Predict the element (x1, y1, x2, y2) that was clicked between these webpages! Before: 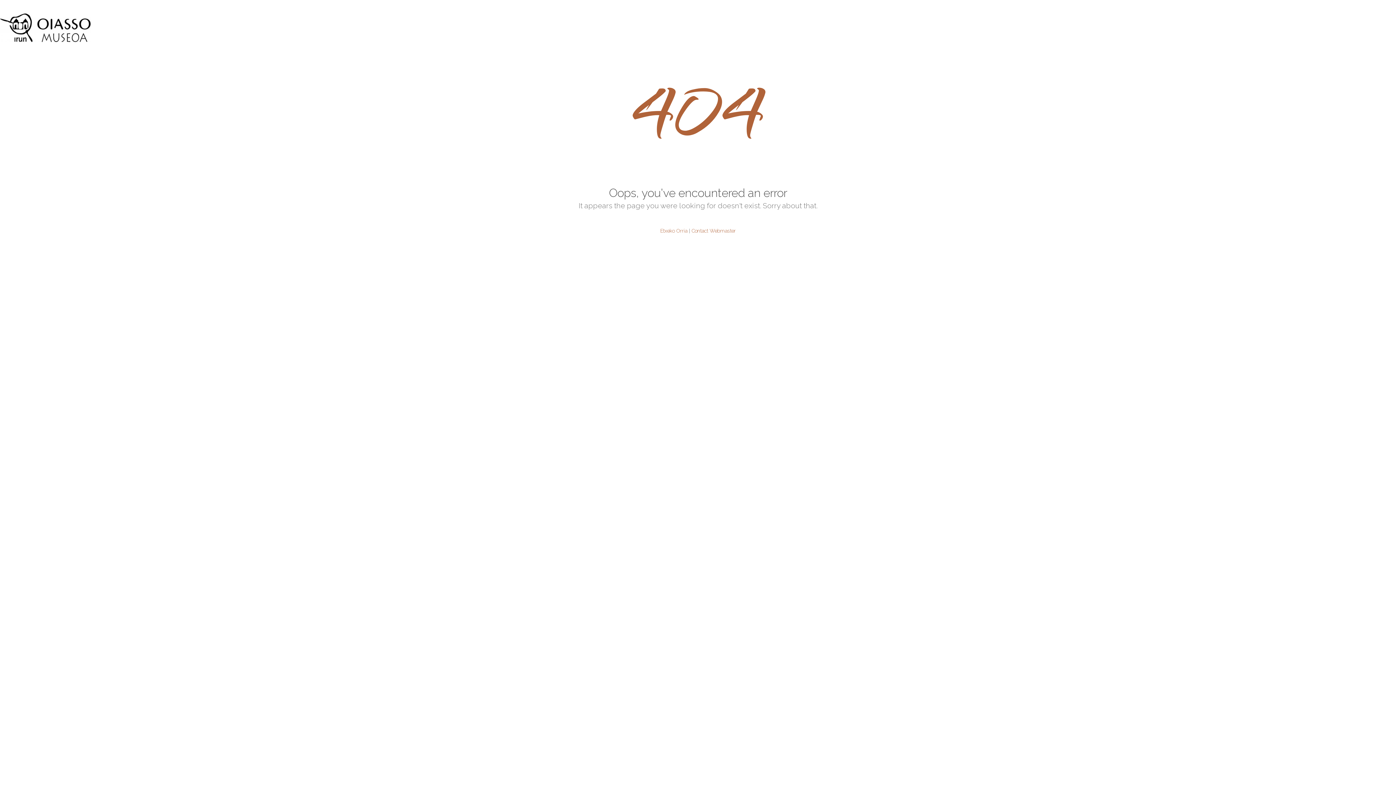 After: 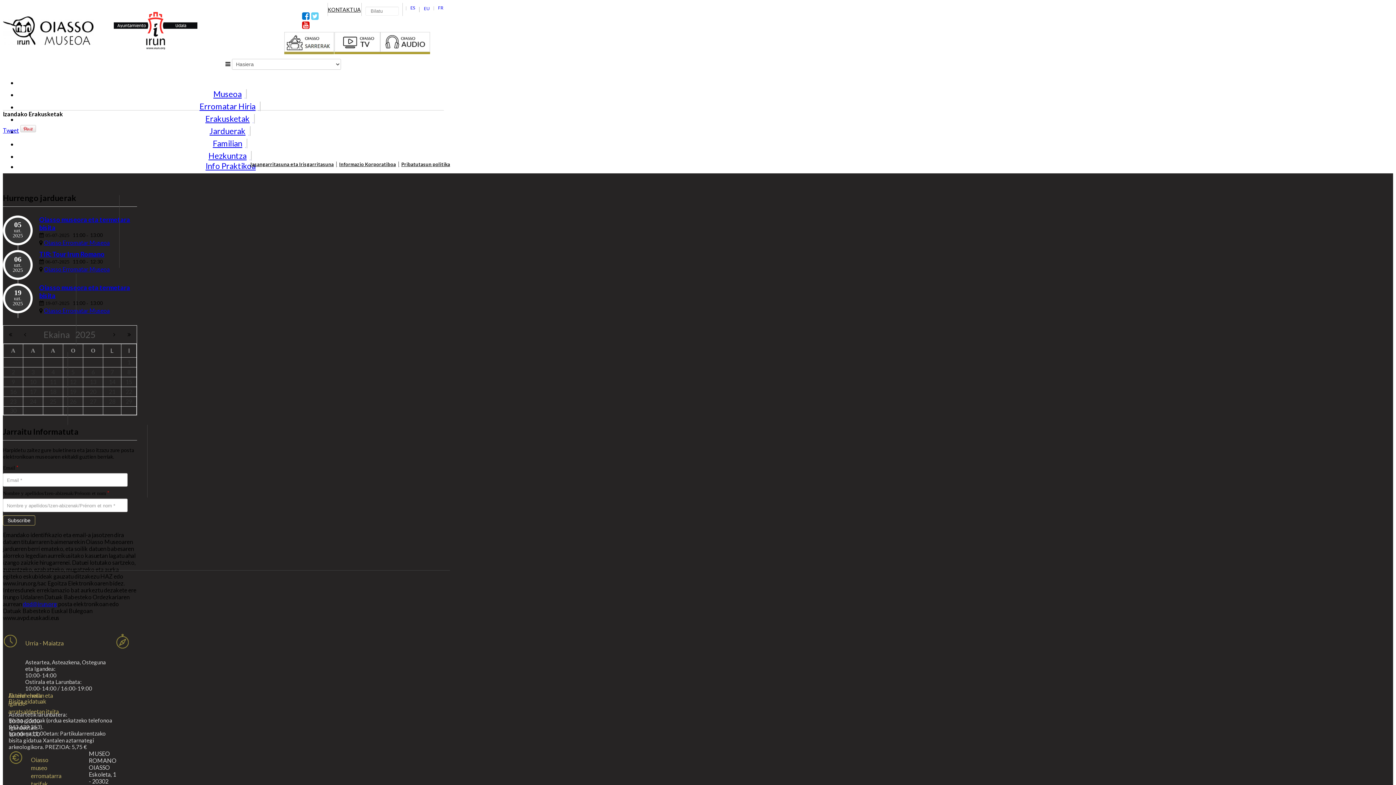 Action: bbox: (0, 13, 90, 51)